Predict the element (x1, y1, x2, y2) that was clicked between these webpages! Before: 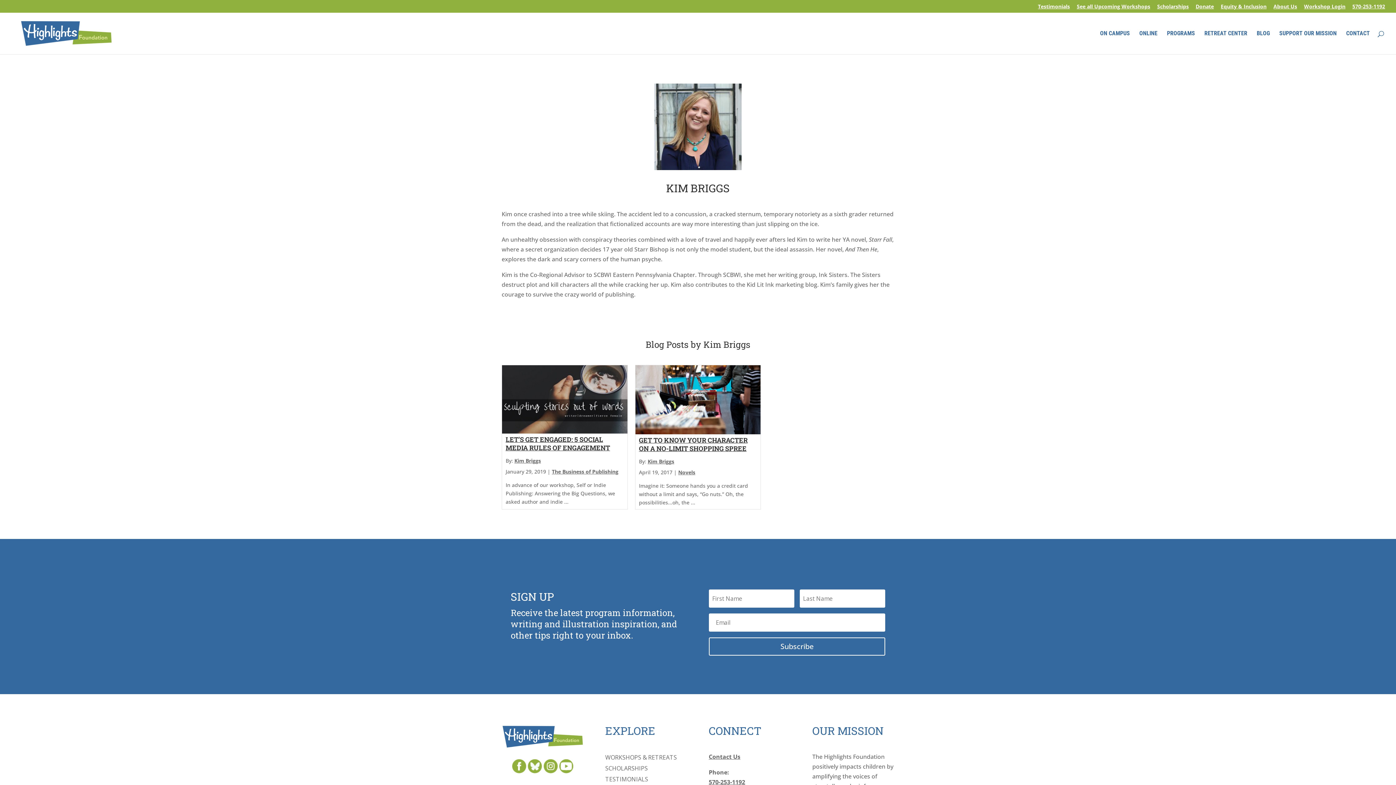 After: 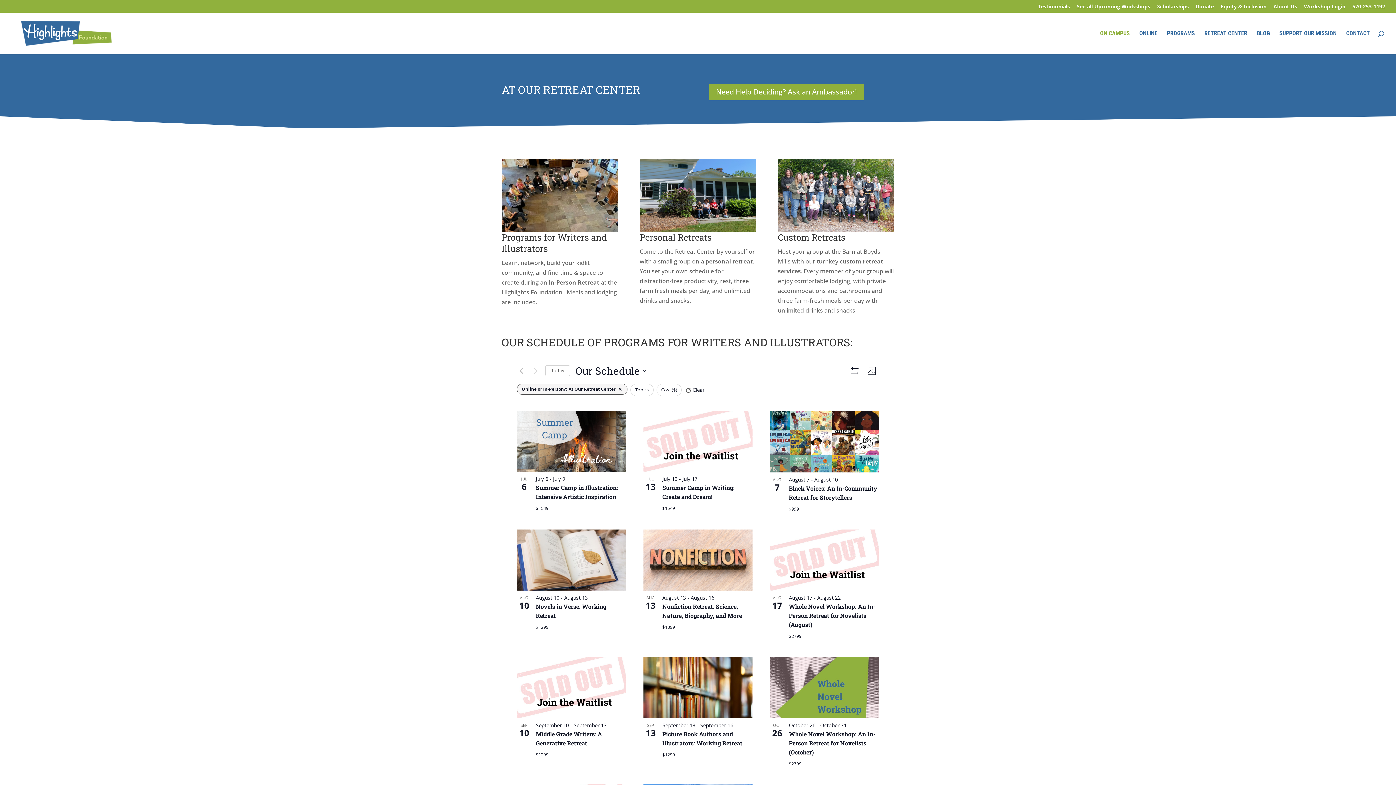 Action: label: ON CAMPUS bbox: (1100, 30, 1130, 54)